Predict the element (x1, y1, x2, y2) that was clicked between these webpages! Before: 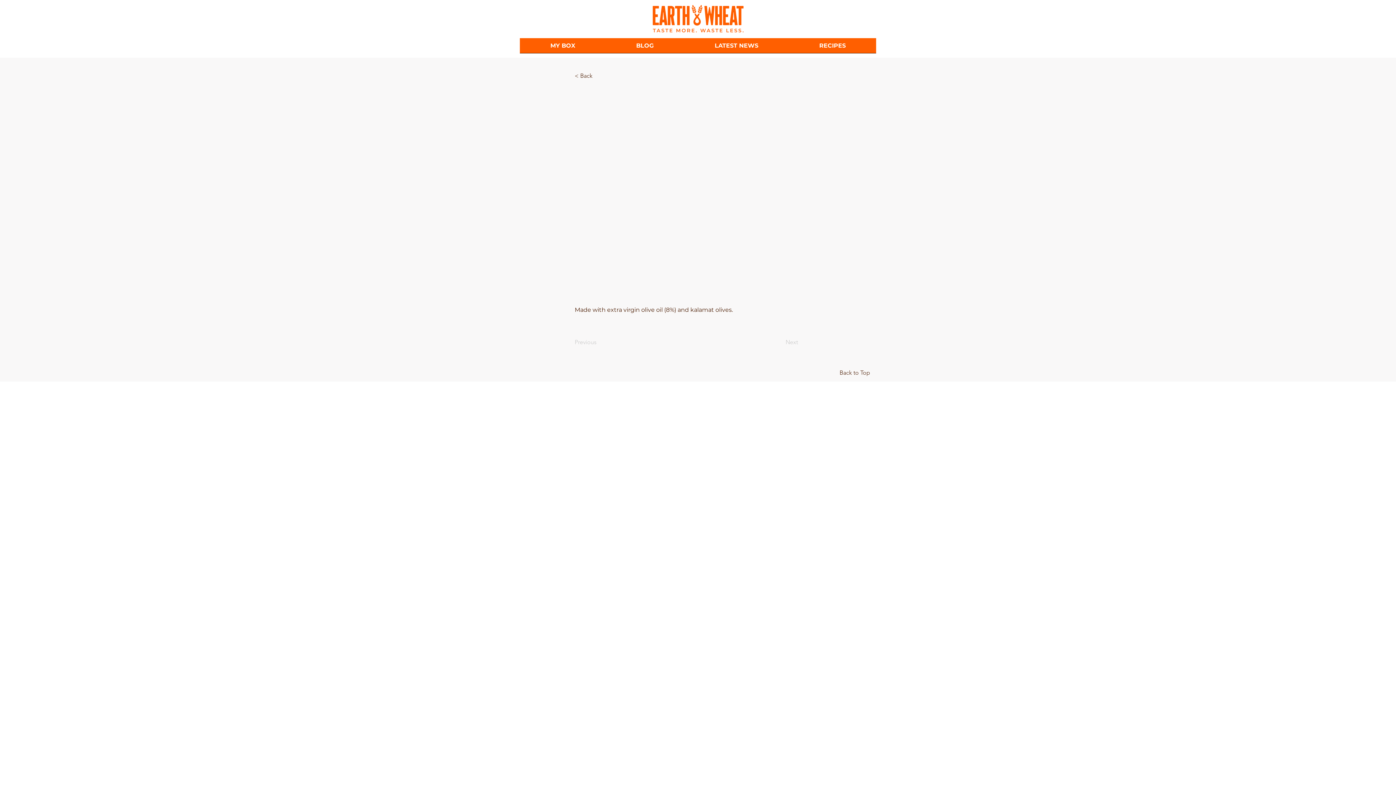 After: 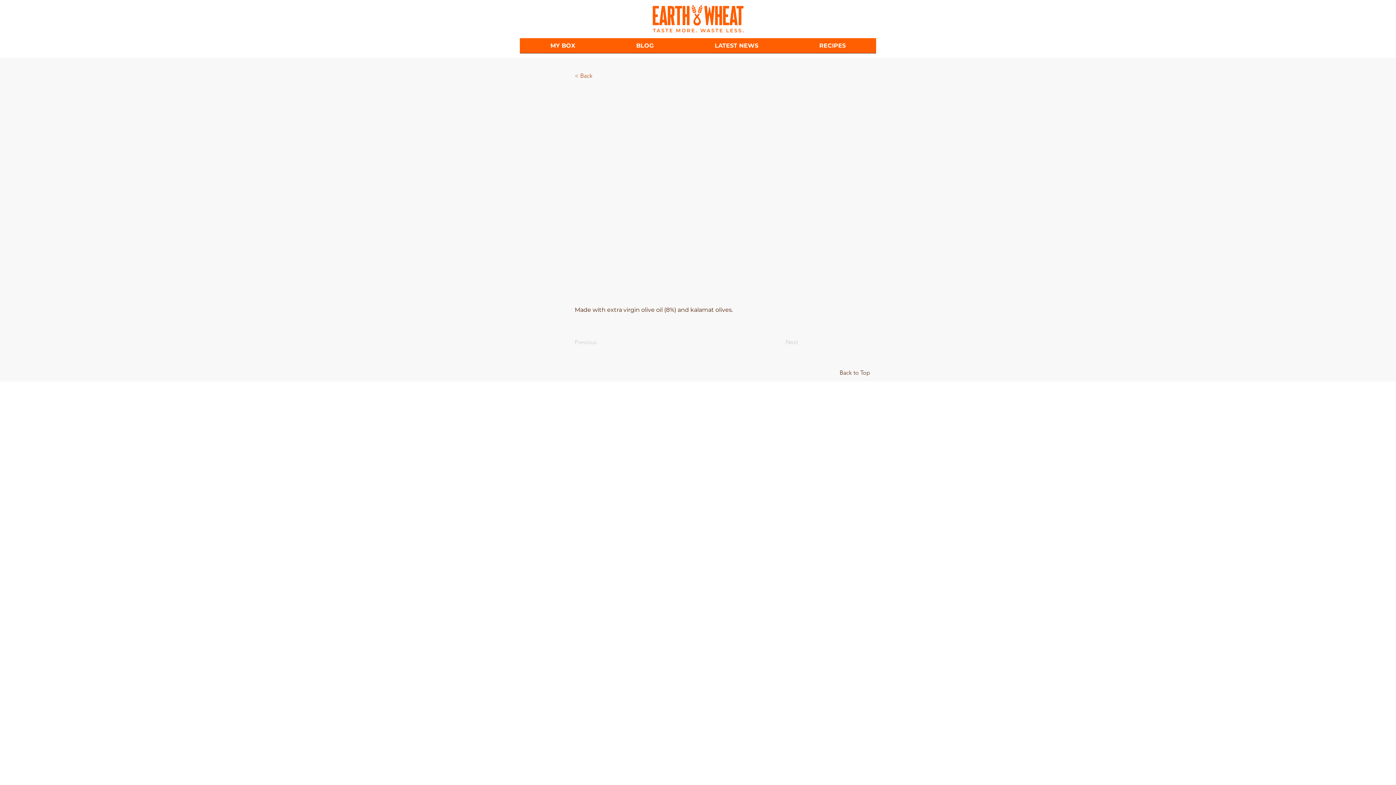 Action: label: < Back bbox: (574, 68, 622, 83)